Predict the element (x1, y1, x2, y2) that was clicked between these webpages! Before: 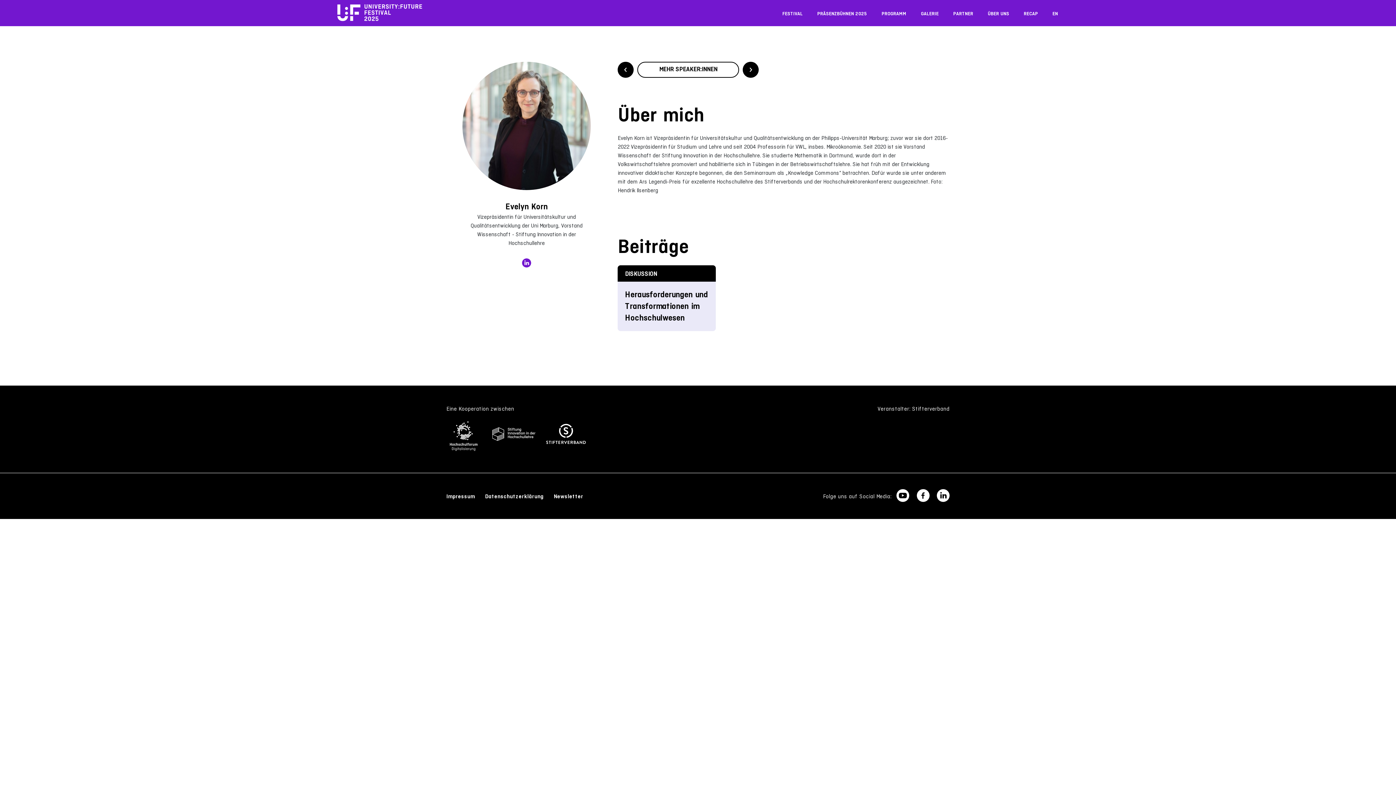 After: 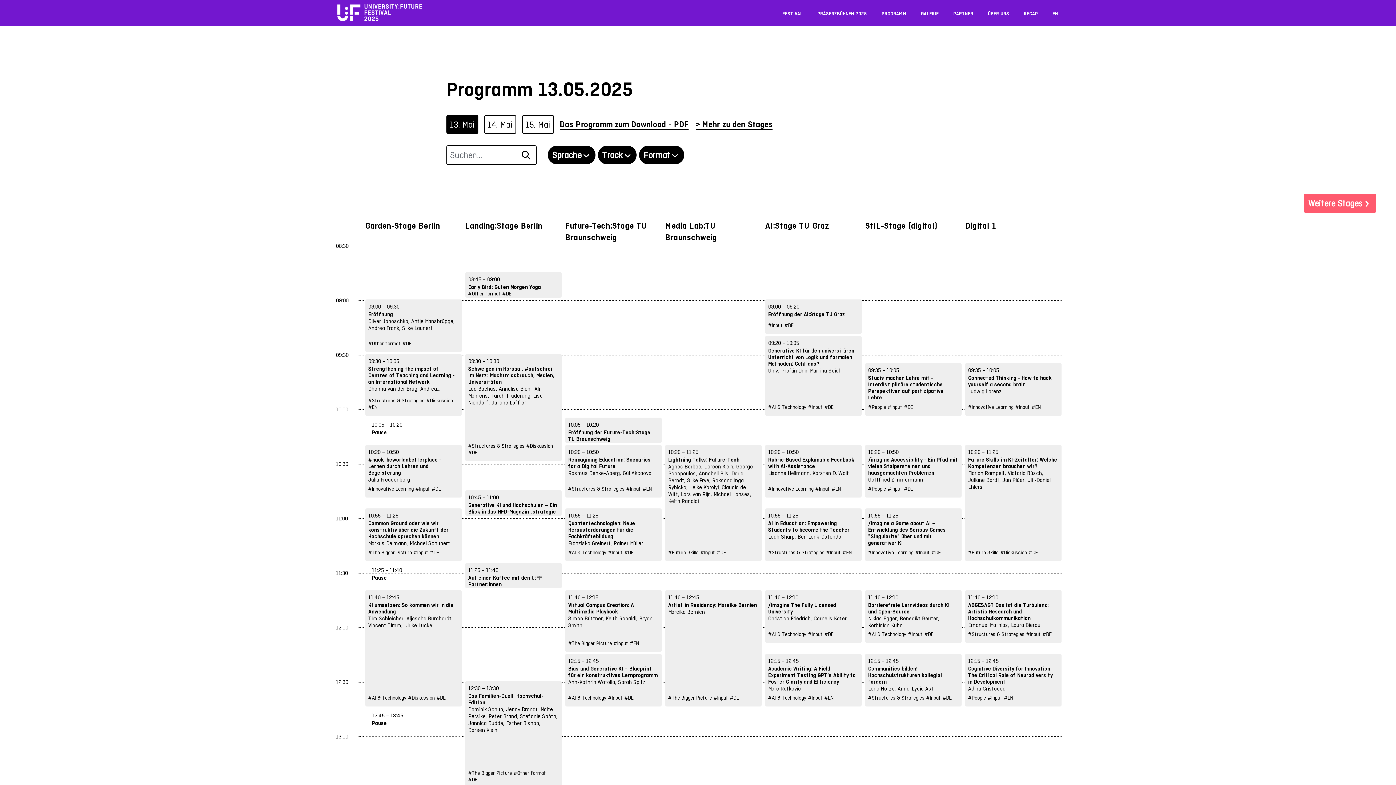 Action: bbox: (881, 7, 907, 17) label: PROGRAMM